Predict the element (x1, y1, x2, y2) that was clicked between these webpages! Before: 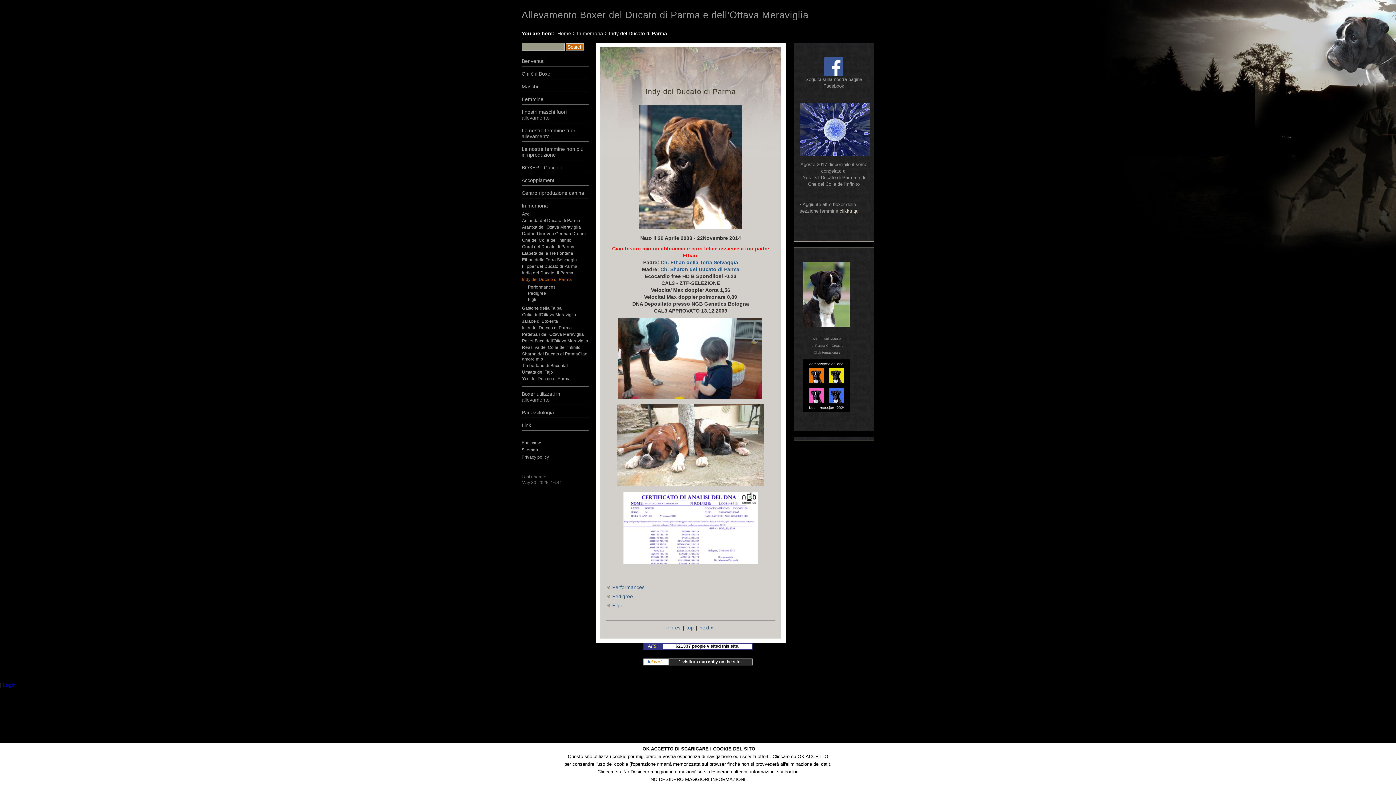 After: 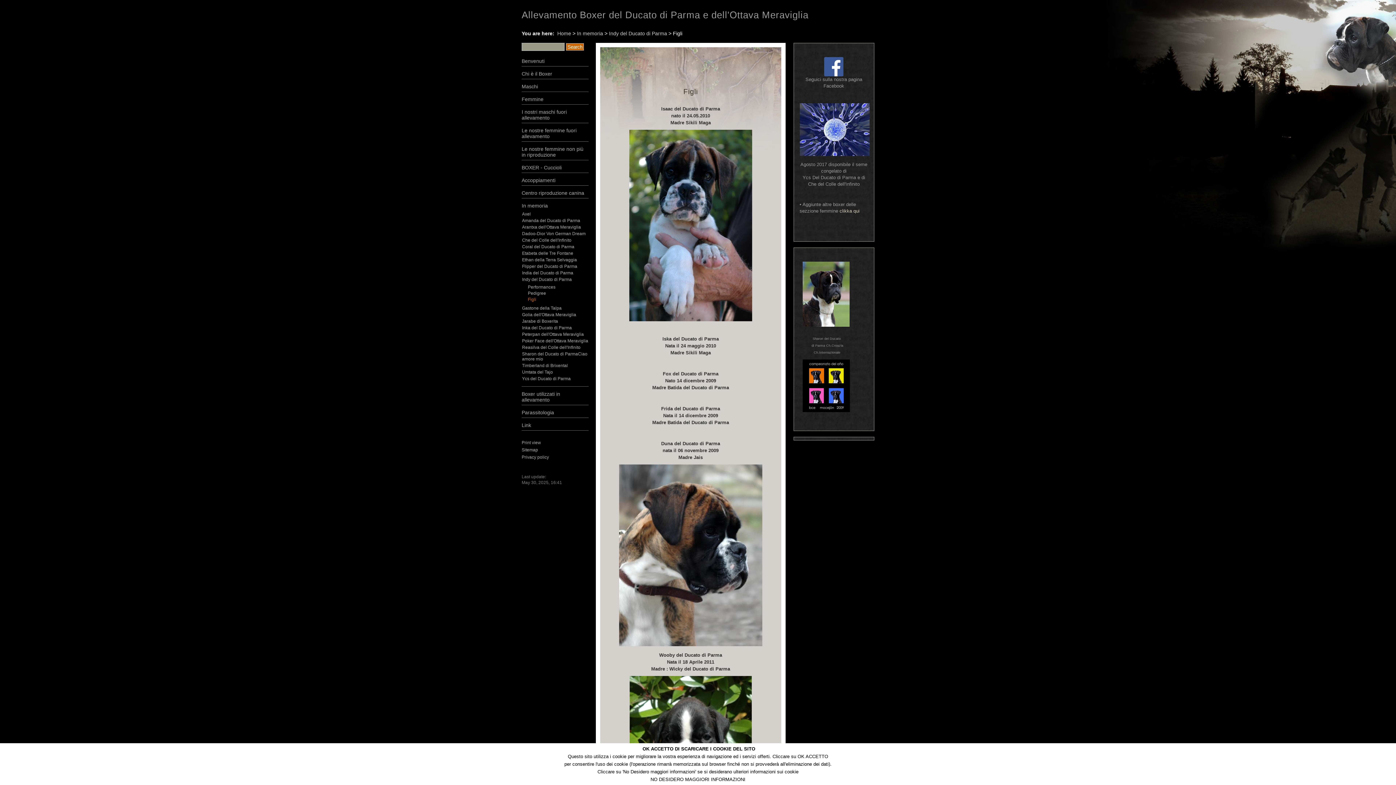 Action: bbox: (528, 297, 536, 302) label: Figli